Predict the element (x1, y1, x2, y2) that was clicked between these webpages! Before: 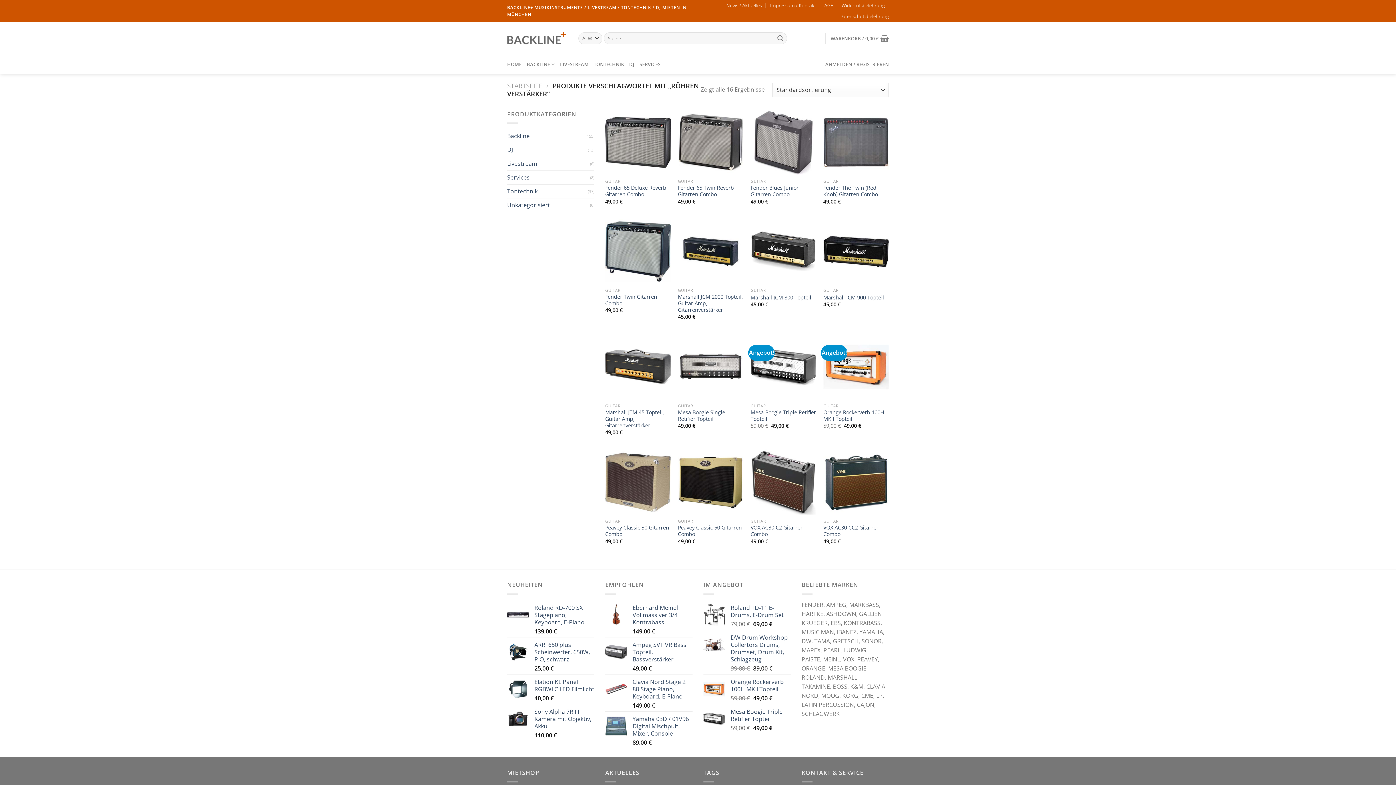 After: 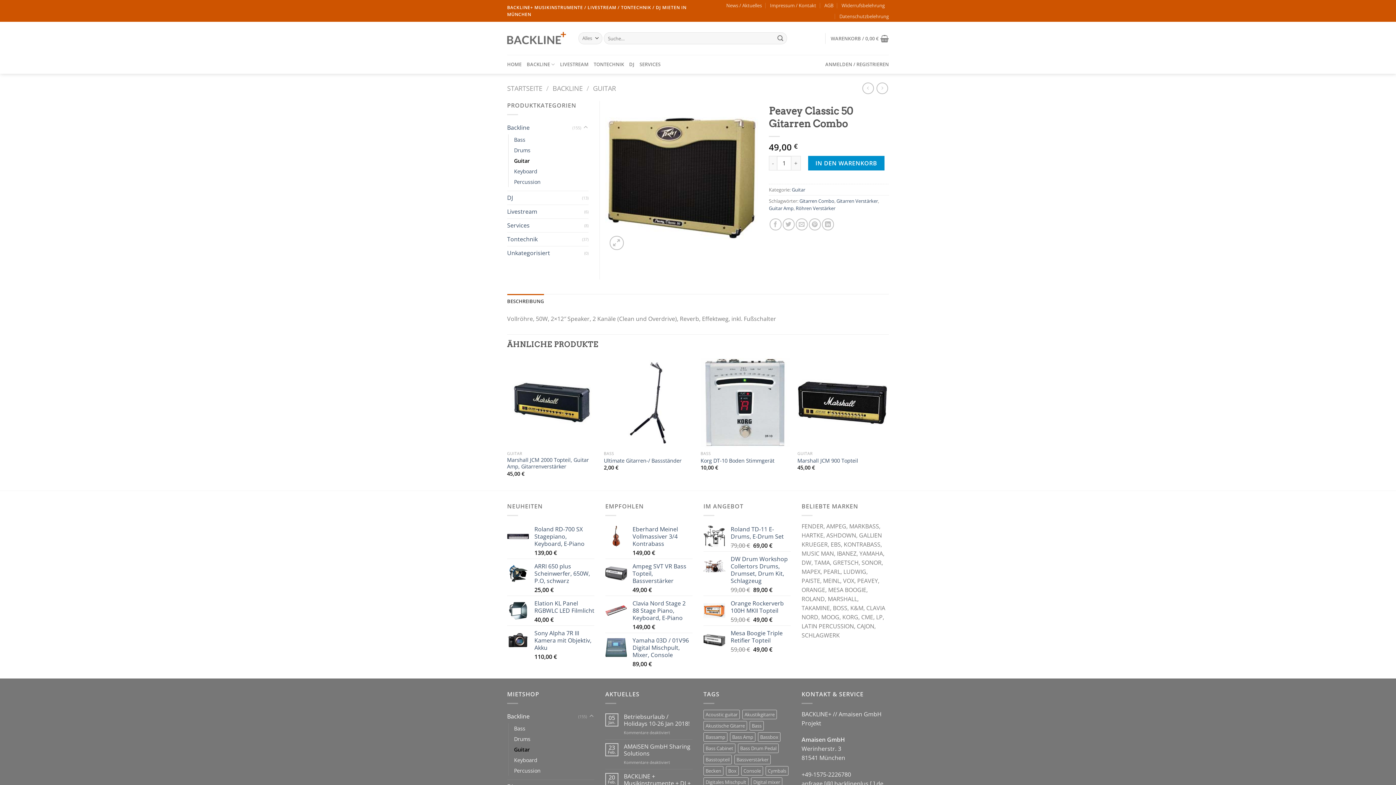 Action: bbox: (678, 449, 743, 515) label: Peavey Classic 50 Gitarren Combo